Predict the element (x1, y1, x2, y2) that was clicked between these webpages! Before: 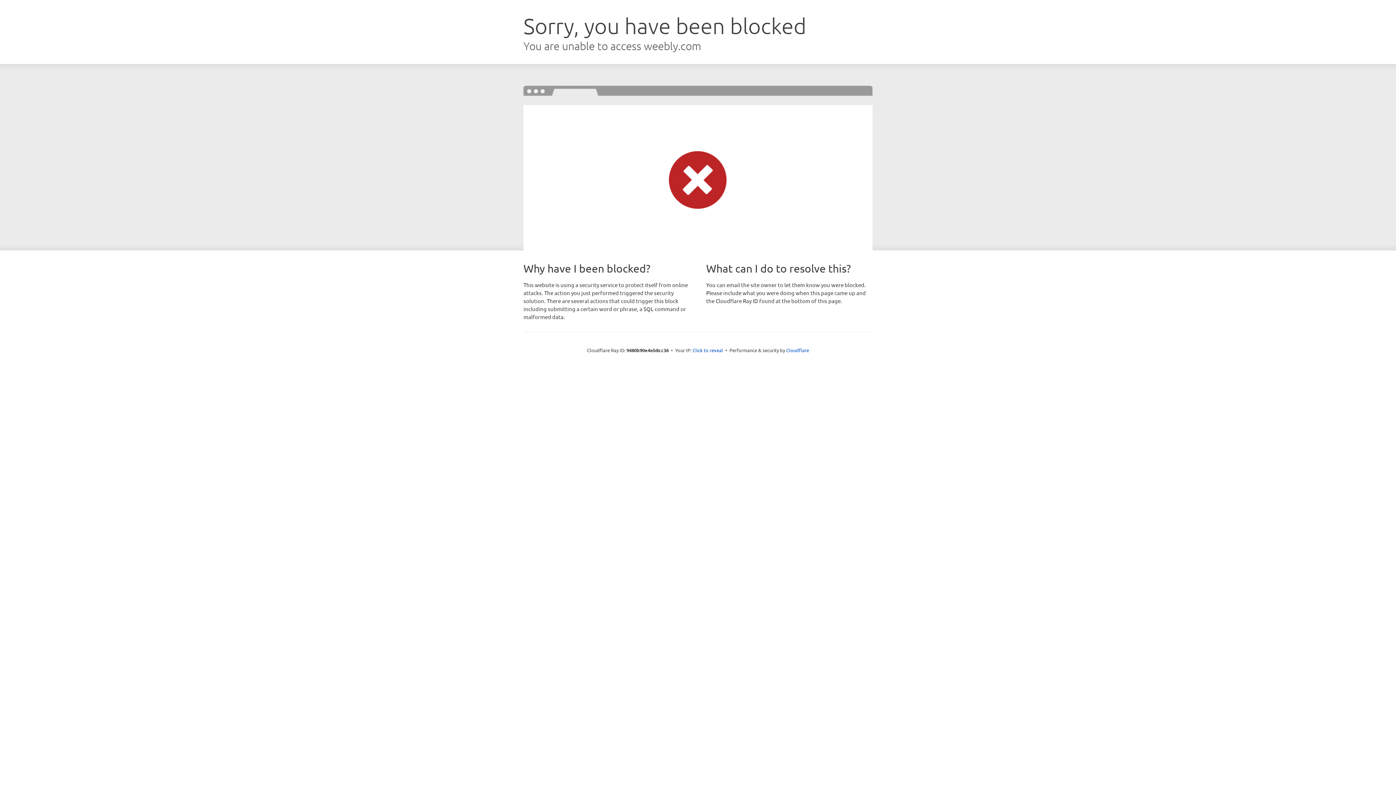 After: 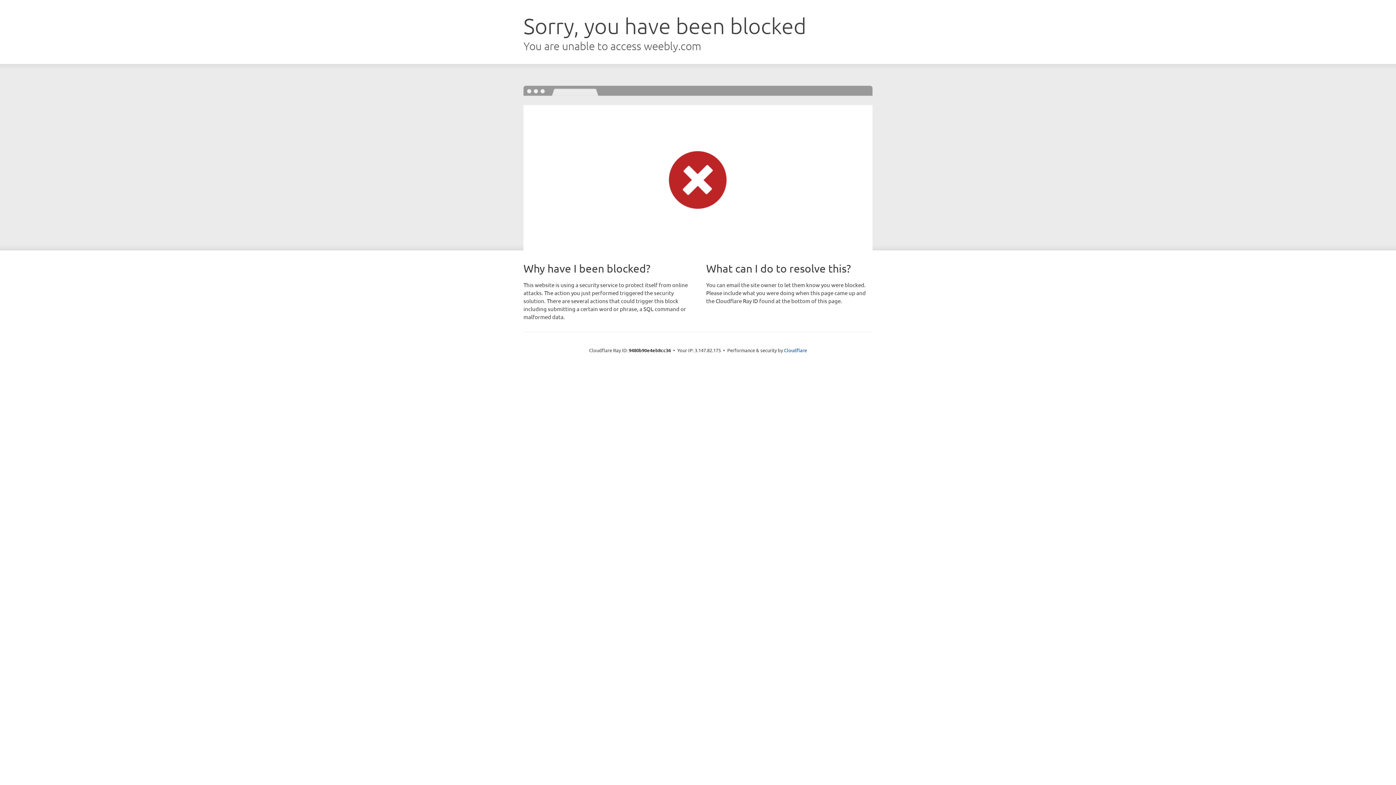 Action: label: Click to reveal bbox: (692, 346, 723, 353)